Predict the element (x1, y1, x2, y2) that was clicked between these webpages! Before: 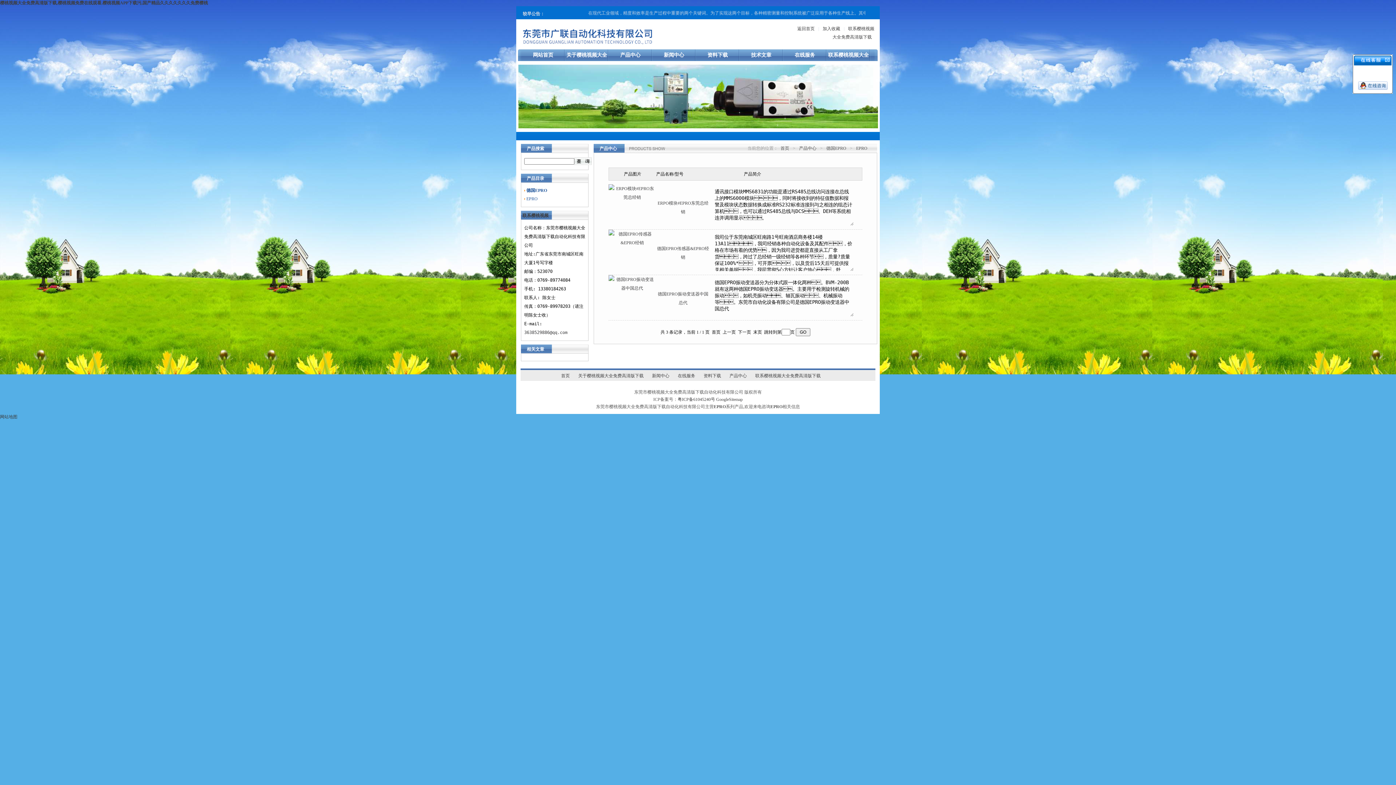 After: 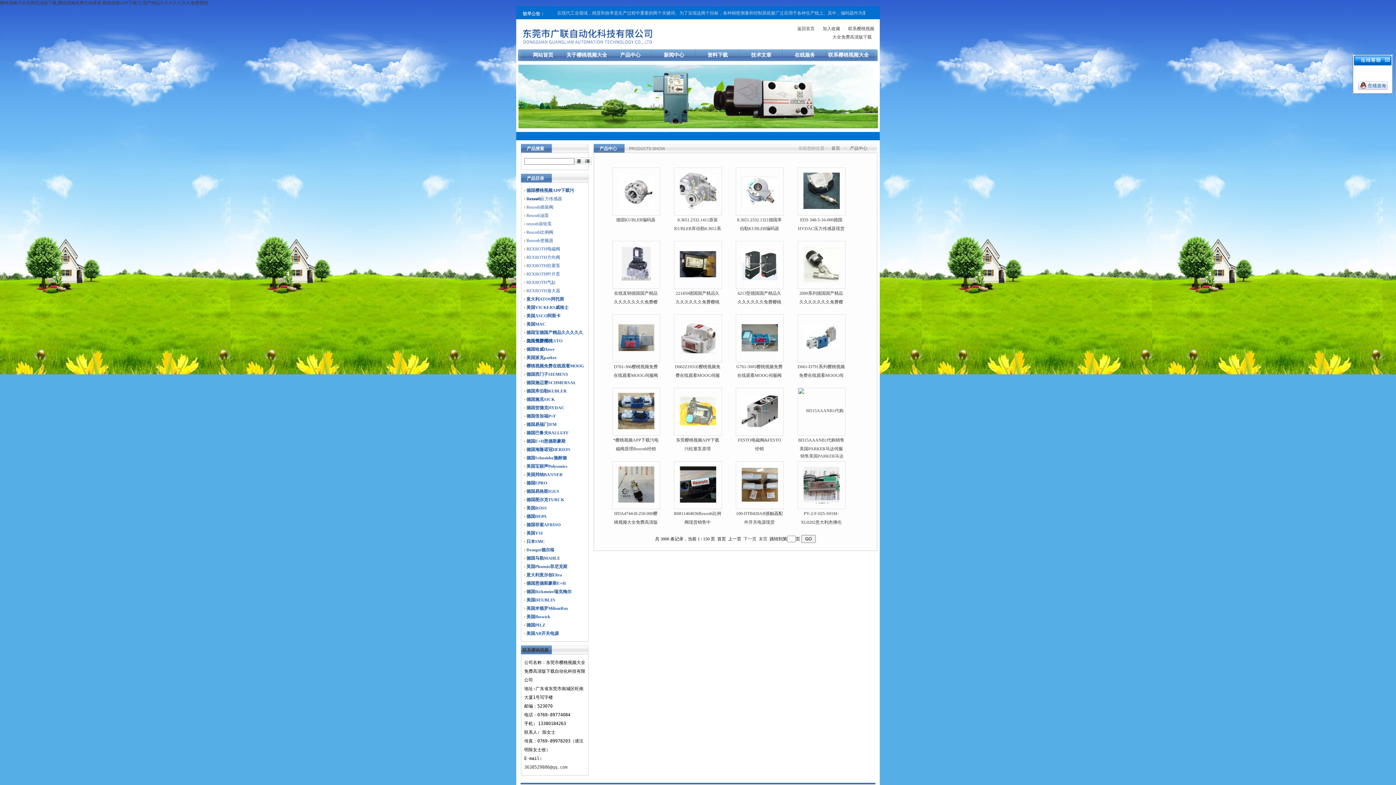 Action: bbox: (725, 373, 750, 378) label: 产品中心